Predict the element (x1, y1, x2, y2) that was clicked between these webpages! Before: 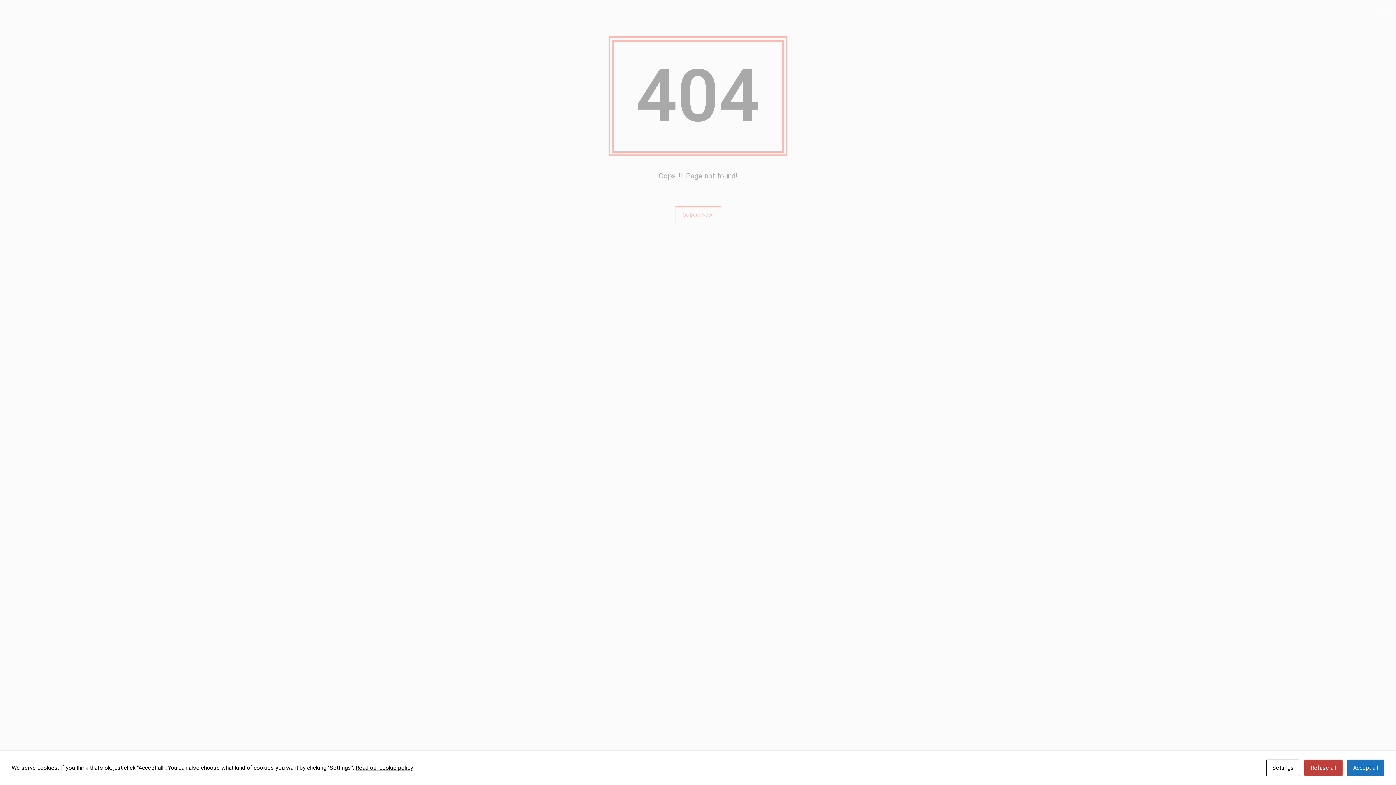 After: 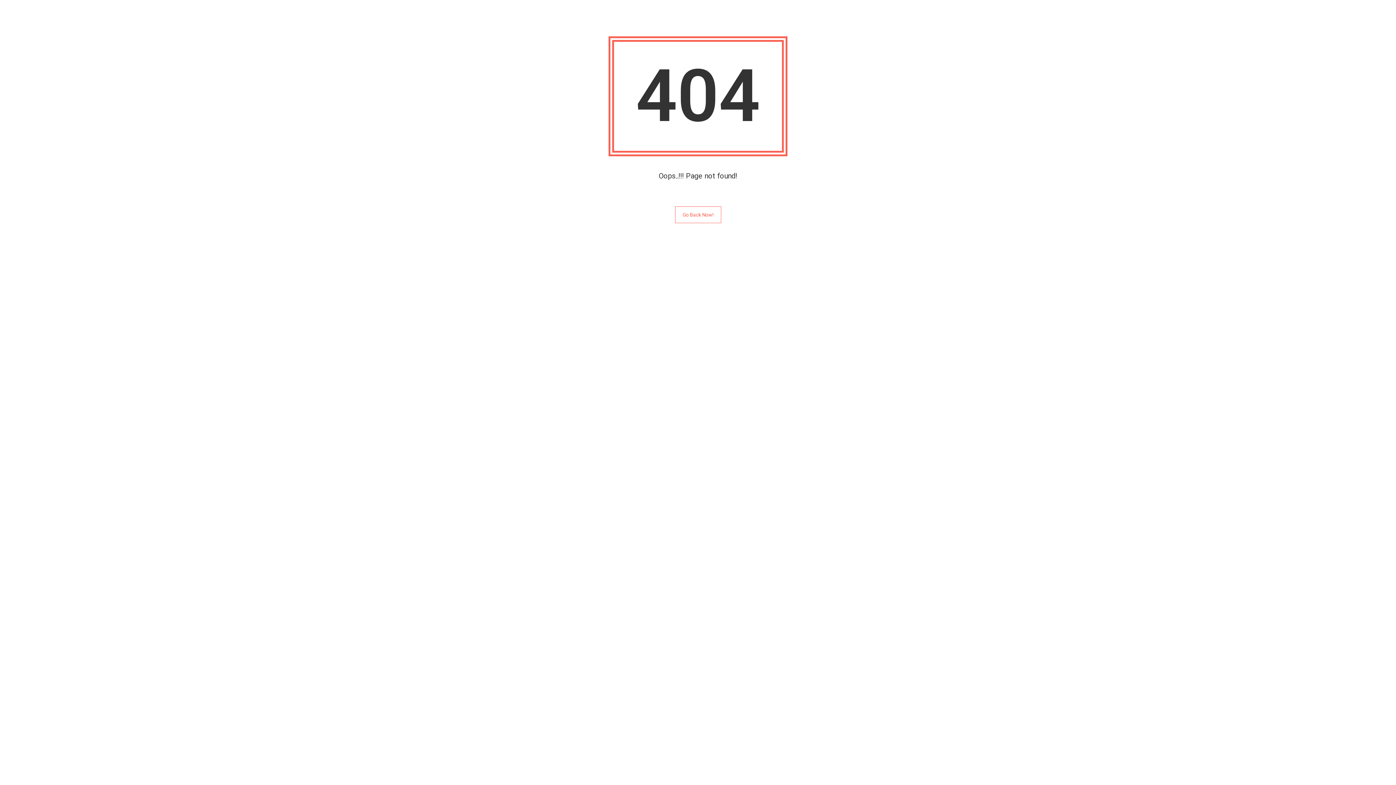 Action: bbox: (1304, 760, 1342, 776) label: Refuse all